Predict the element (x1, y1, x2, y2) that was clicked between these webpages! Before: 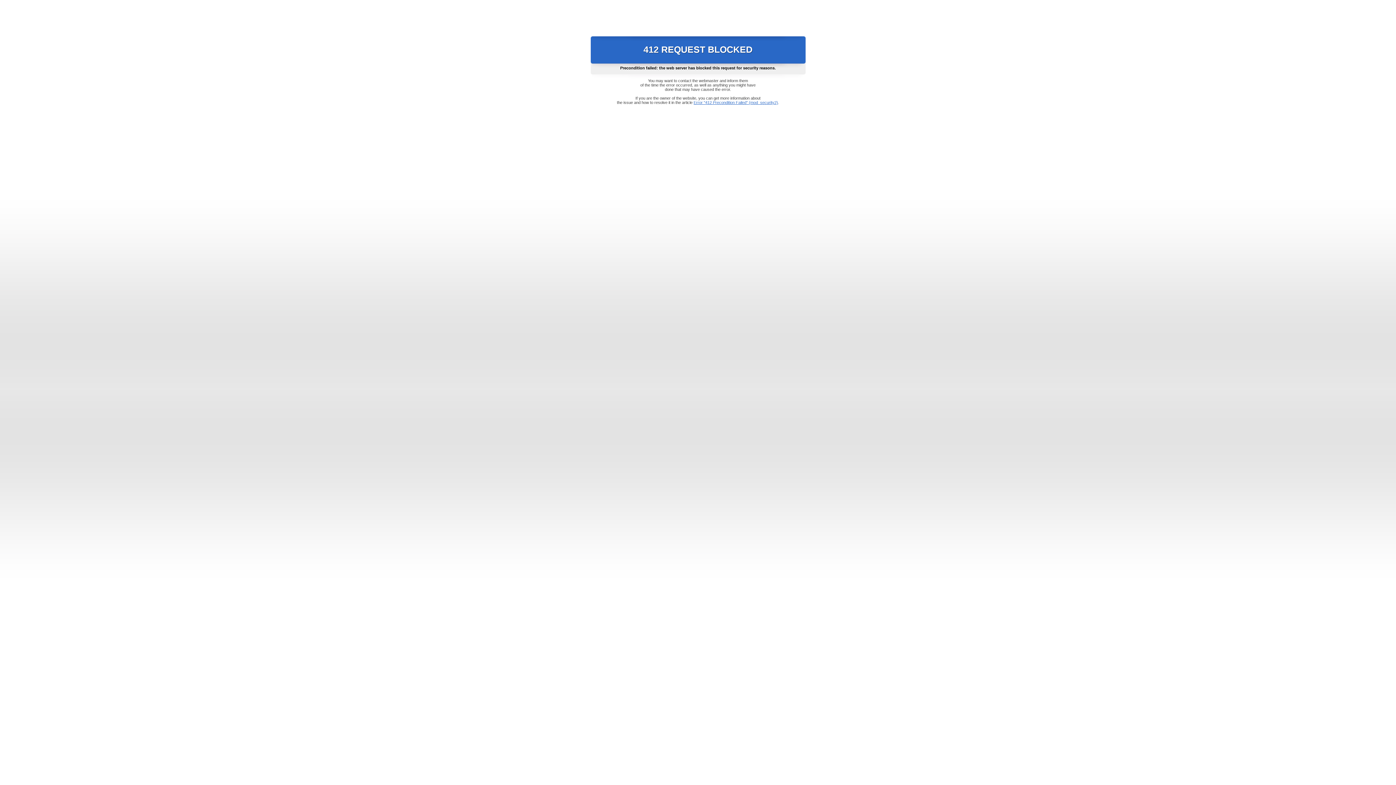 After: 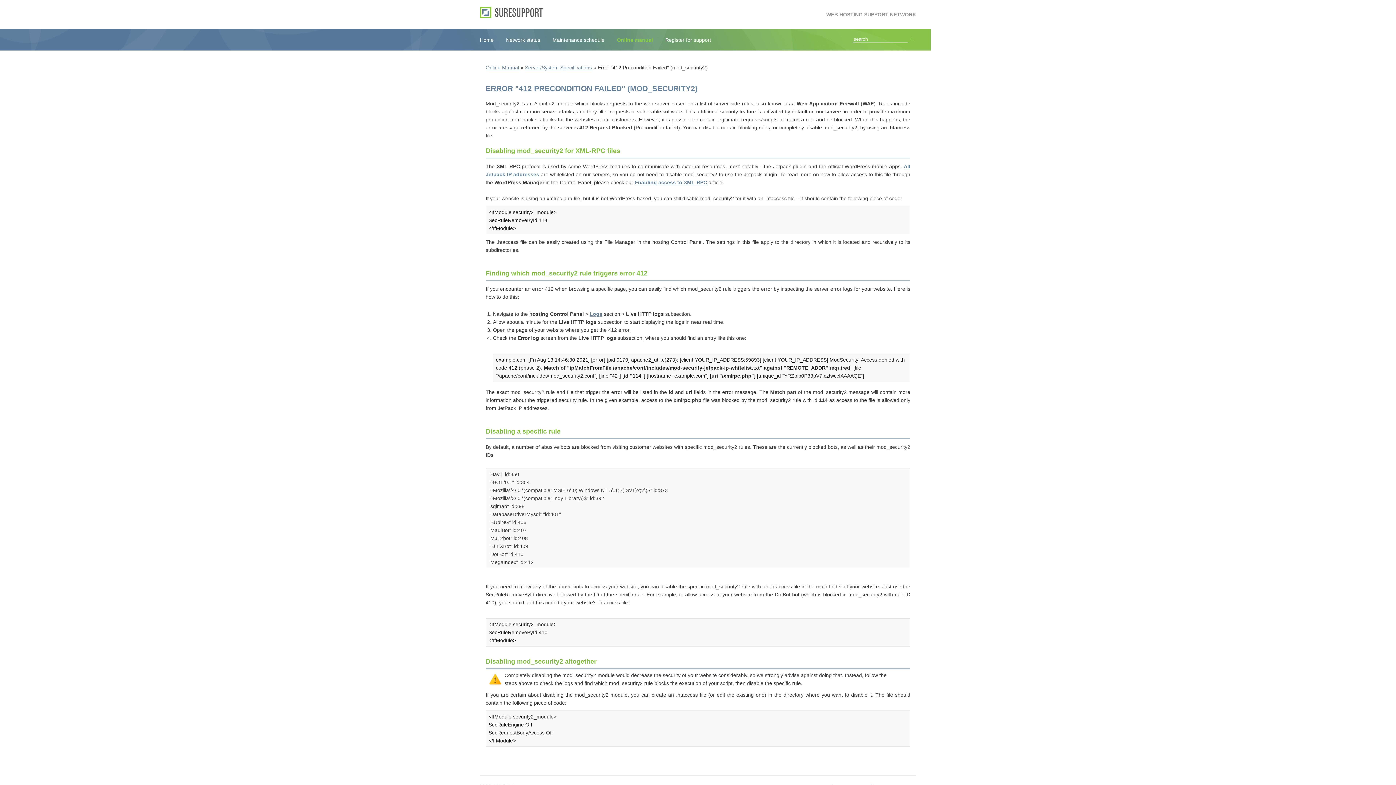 Action: label: Error "412 Precondition Failed" (mod_security2) bbox: (693, 100, 778, 104)